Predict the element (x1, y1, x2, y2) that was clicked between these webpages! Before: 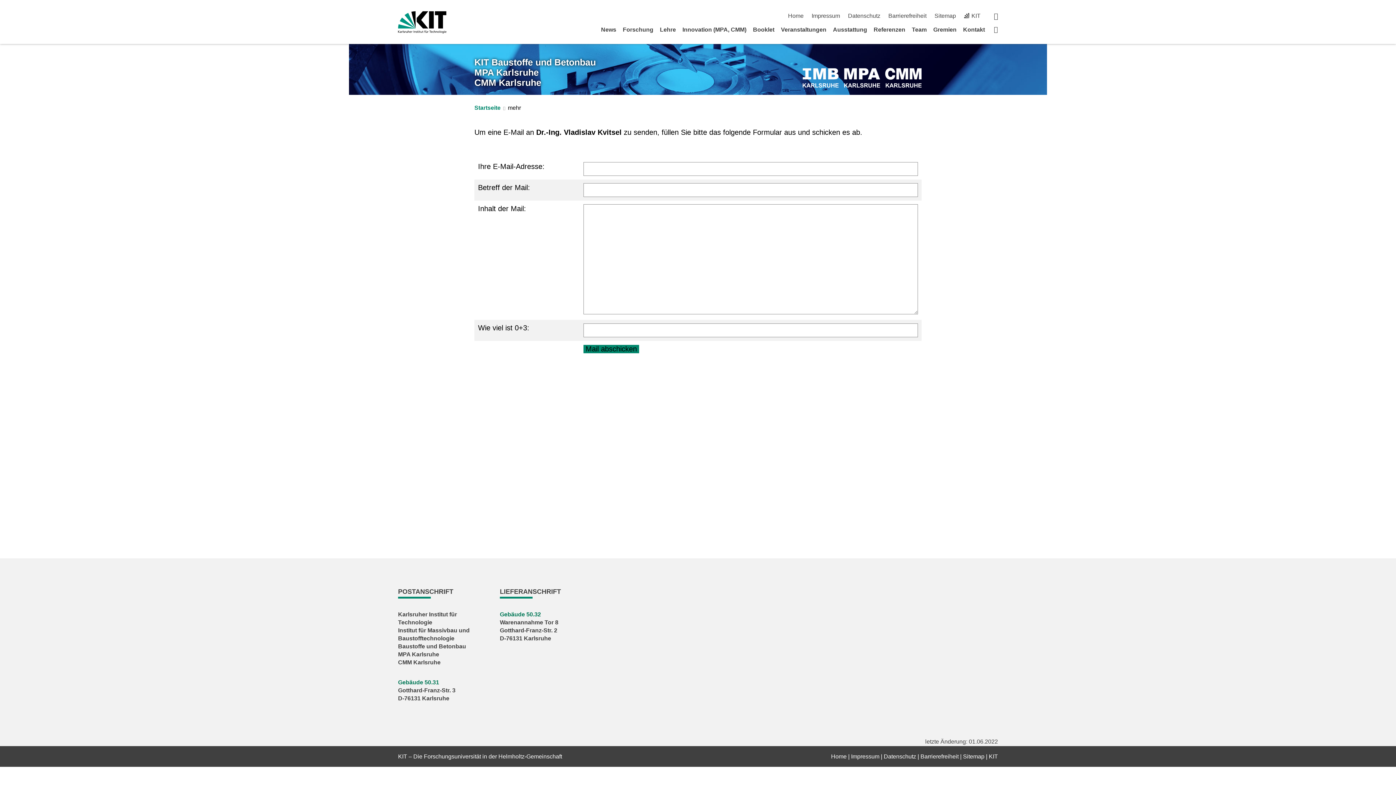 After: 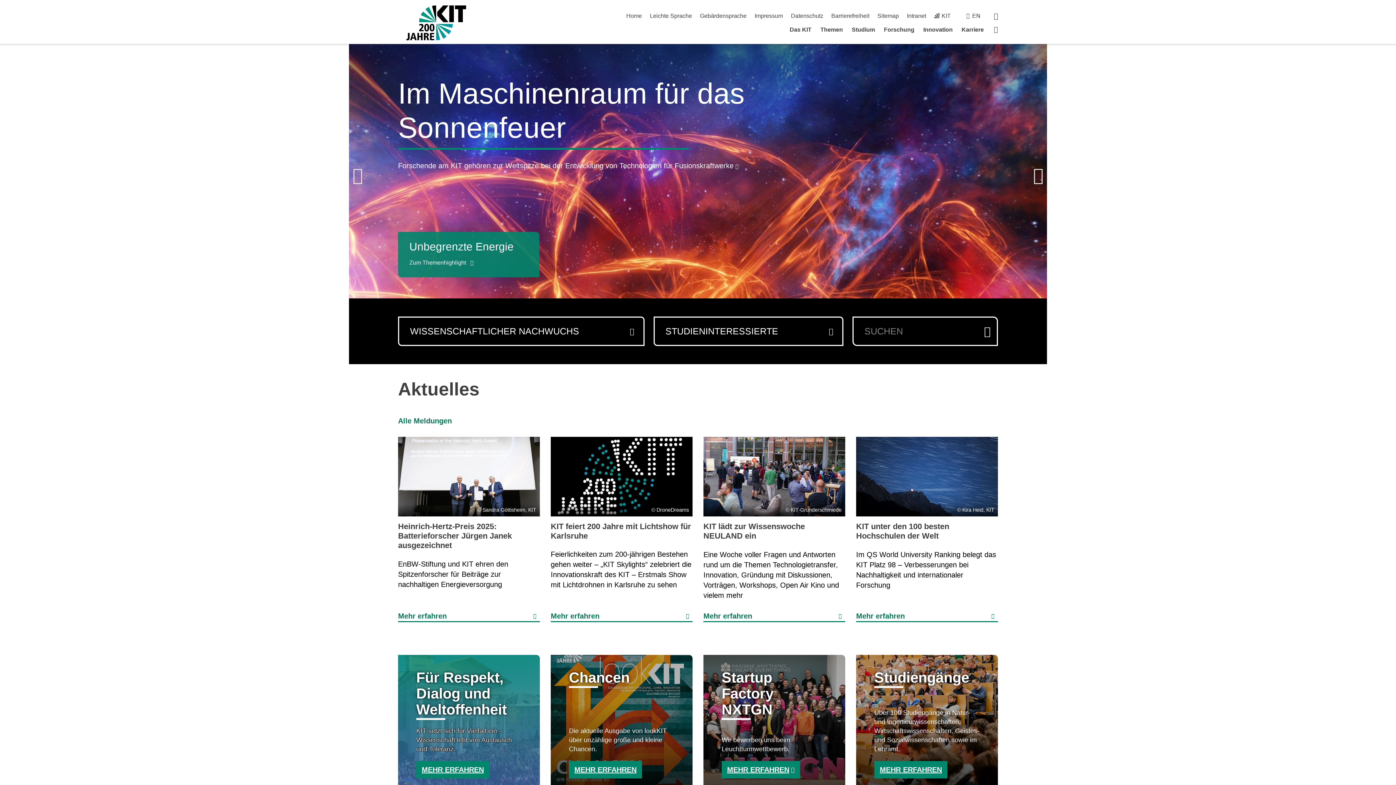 Action: bbox: (398, 11, 446, 33)